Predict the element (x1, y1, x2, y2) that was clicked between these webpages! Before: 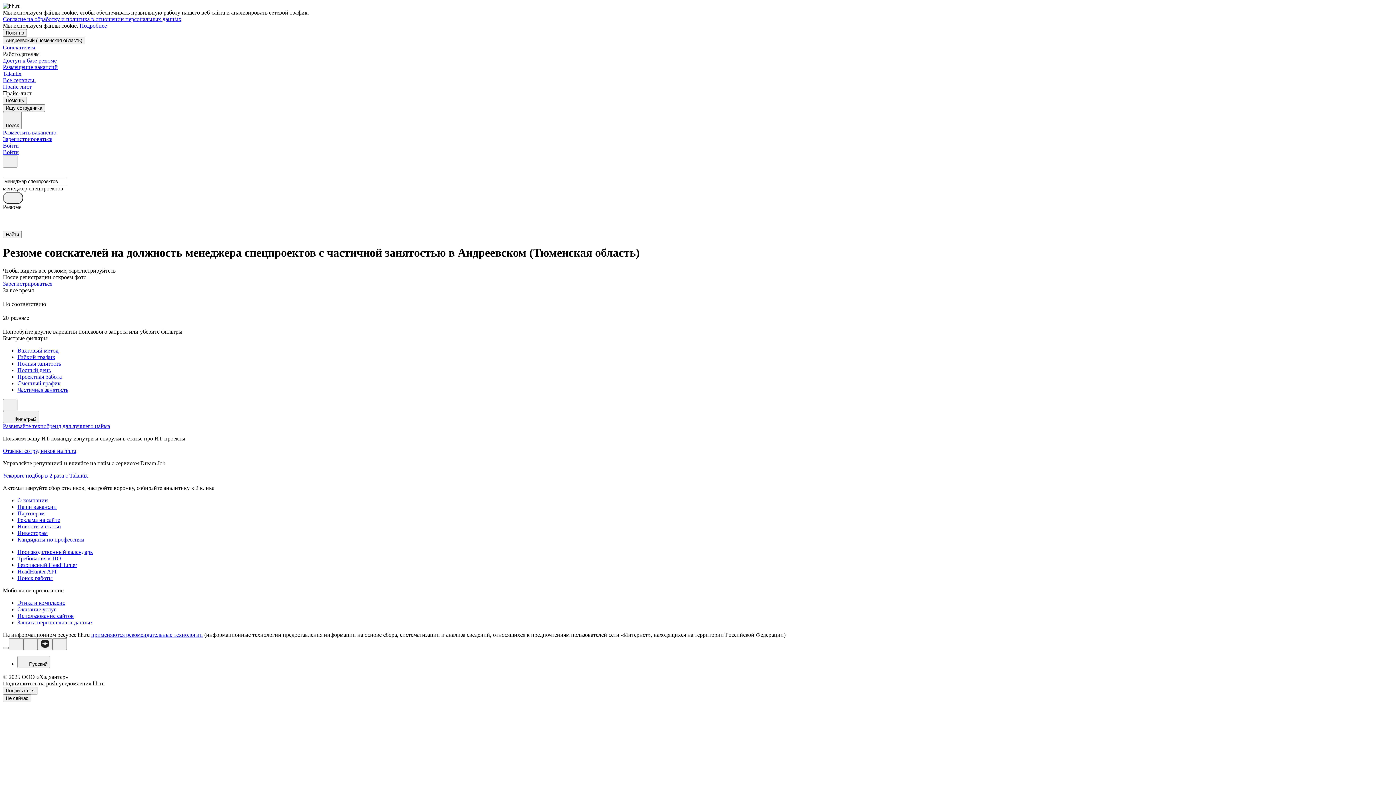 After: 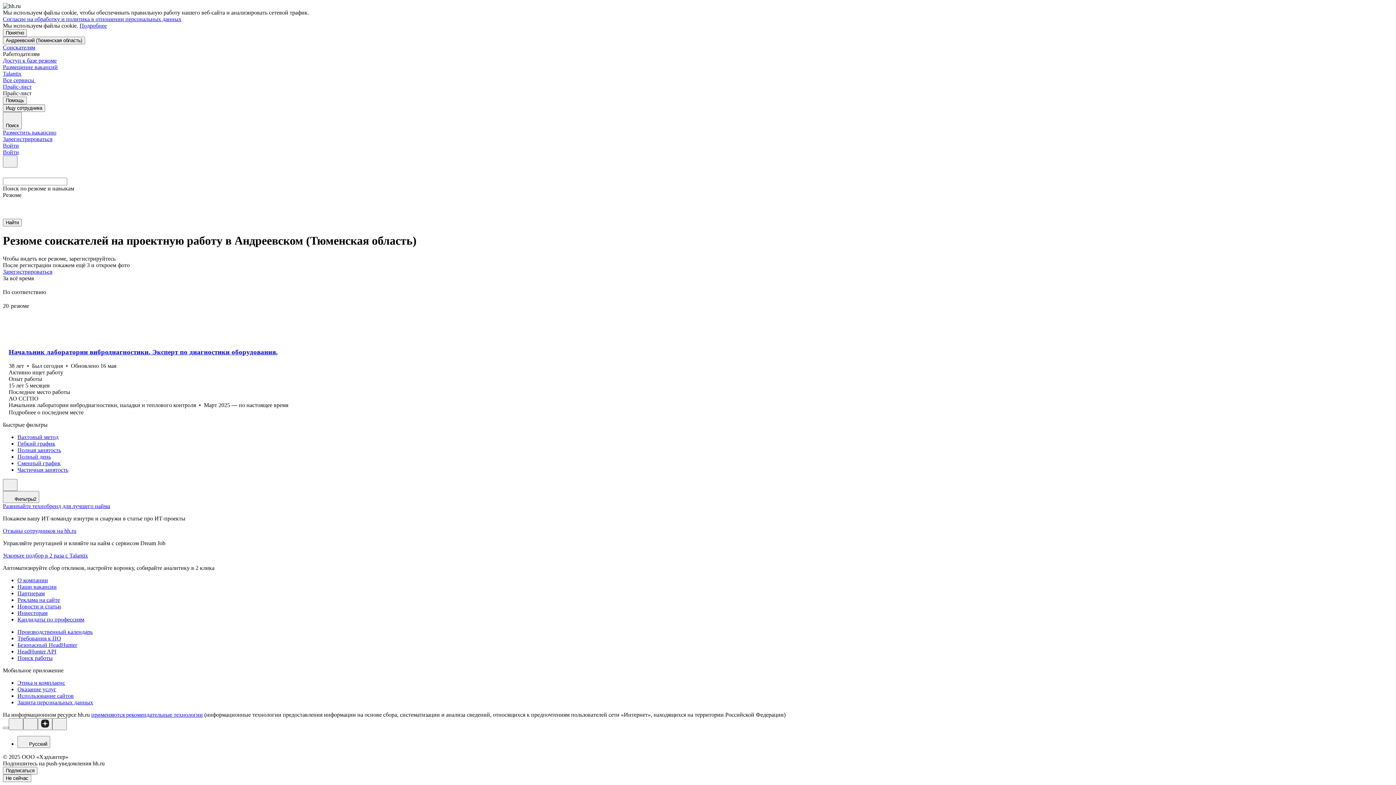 Action: label: Проектная работа bbox: (17, 373, 1393, 380)